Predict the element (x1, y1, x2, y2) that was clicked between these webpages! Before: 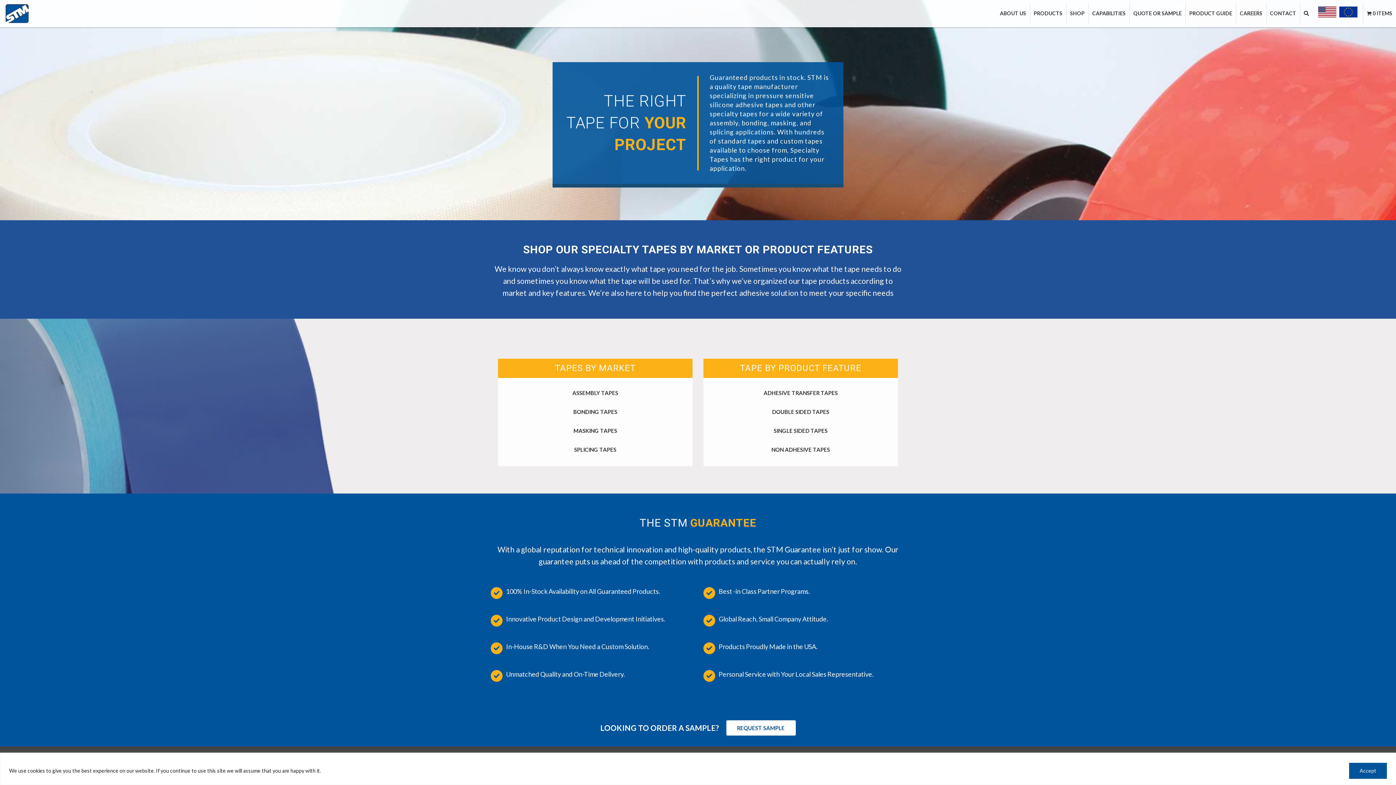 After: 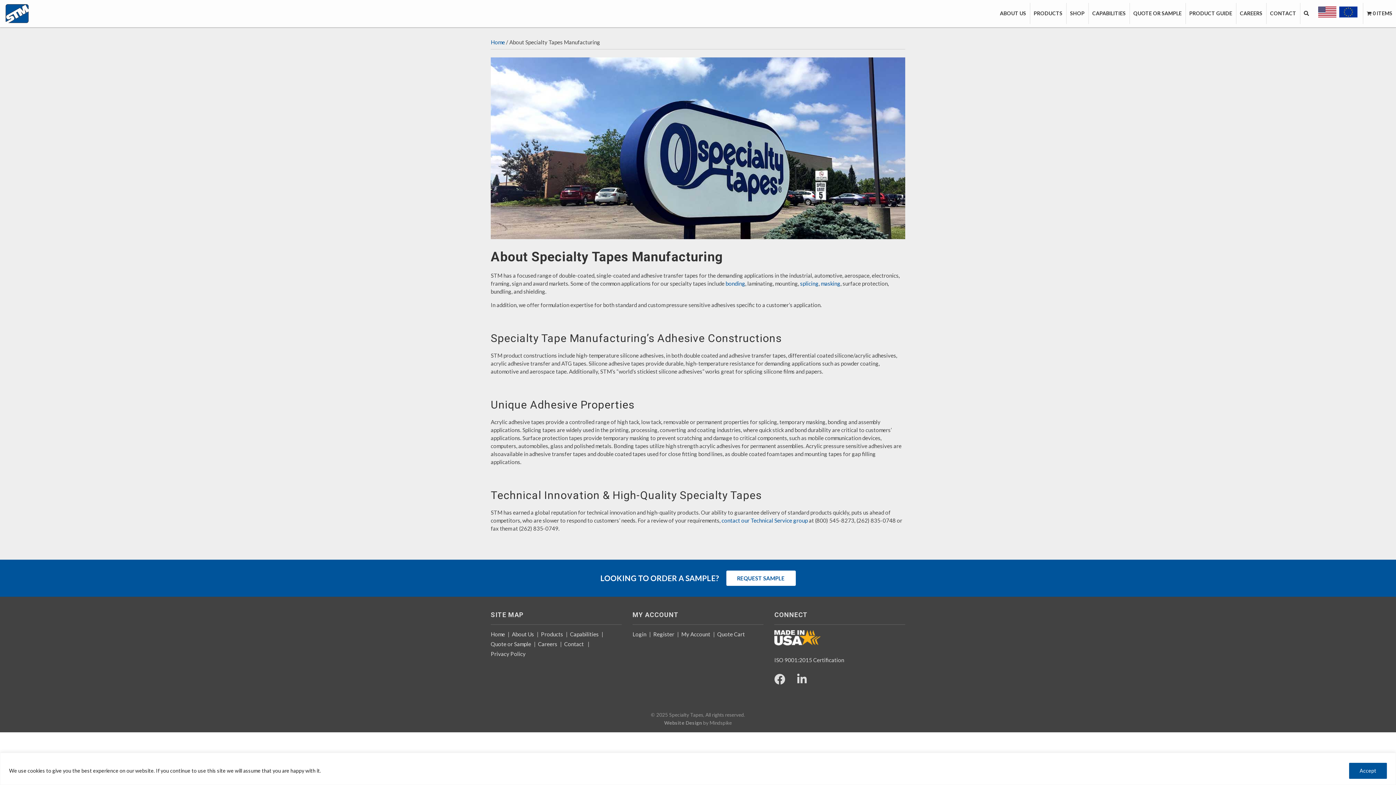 Action: label: ABOUT US bbox: (996, 3, 1030, 24)